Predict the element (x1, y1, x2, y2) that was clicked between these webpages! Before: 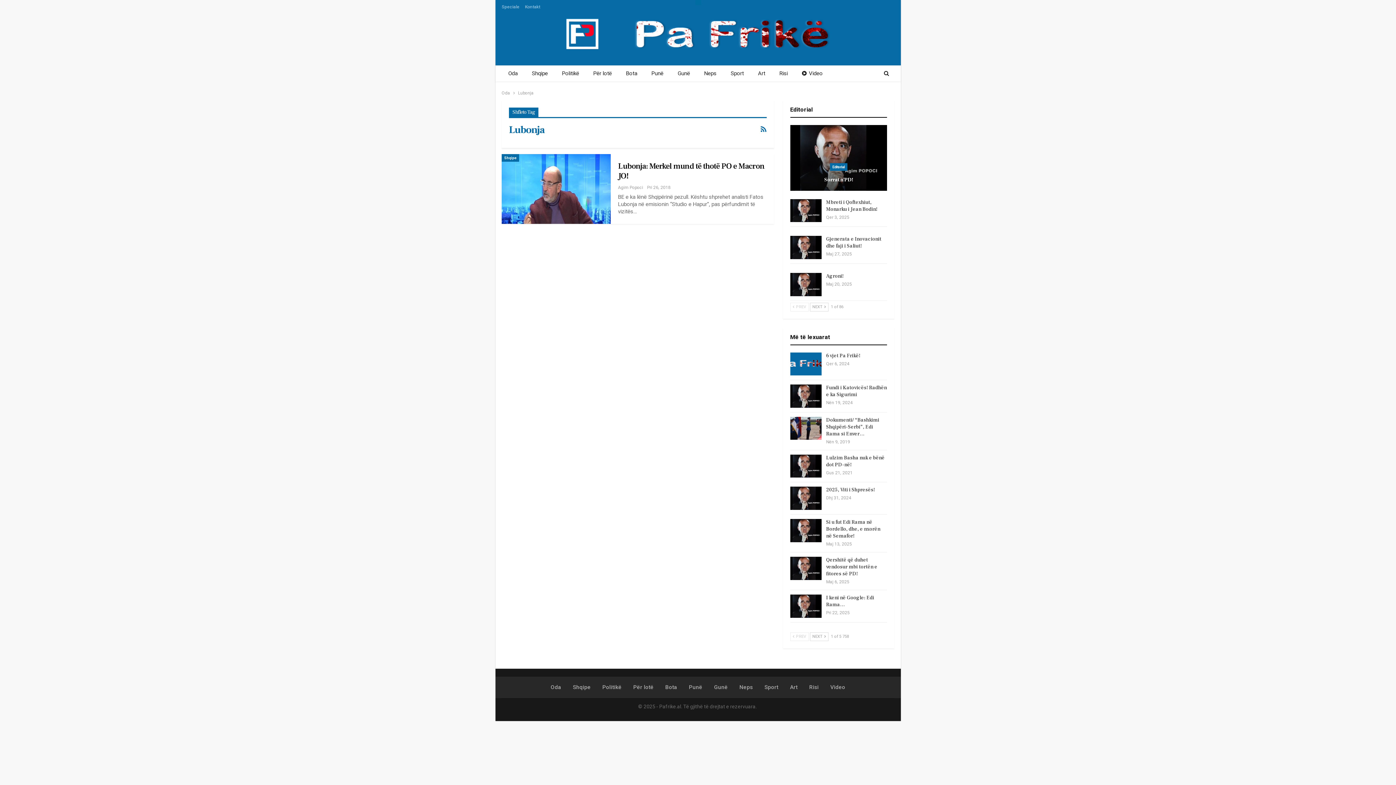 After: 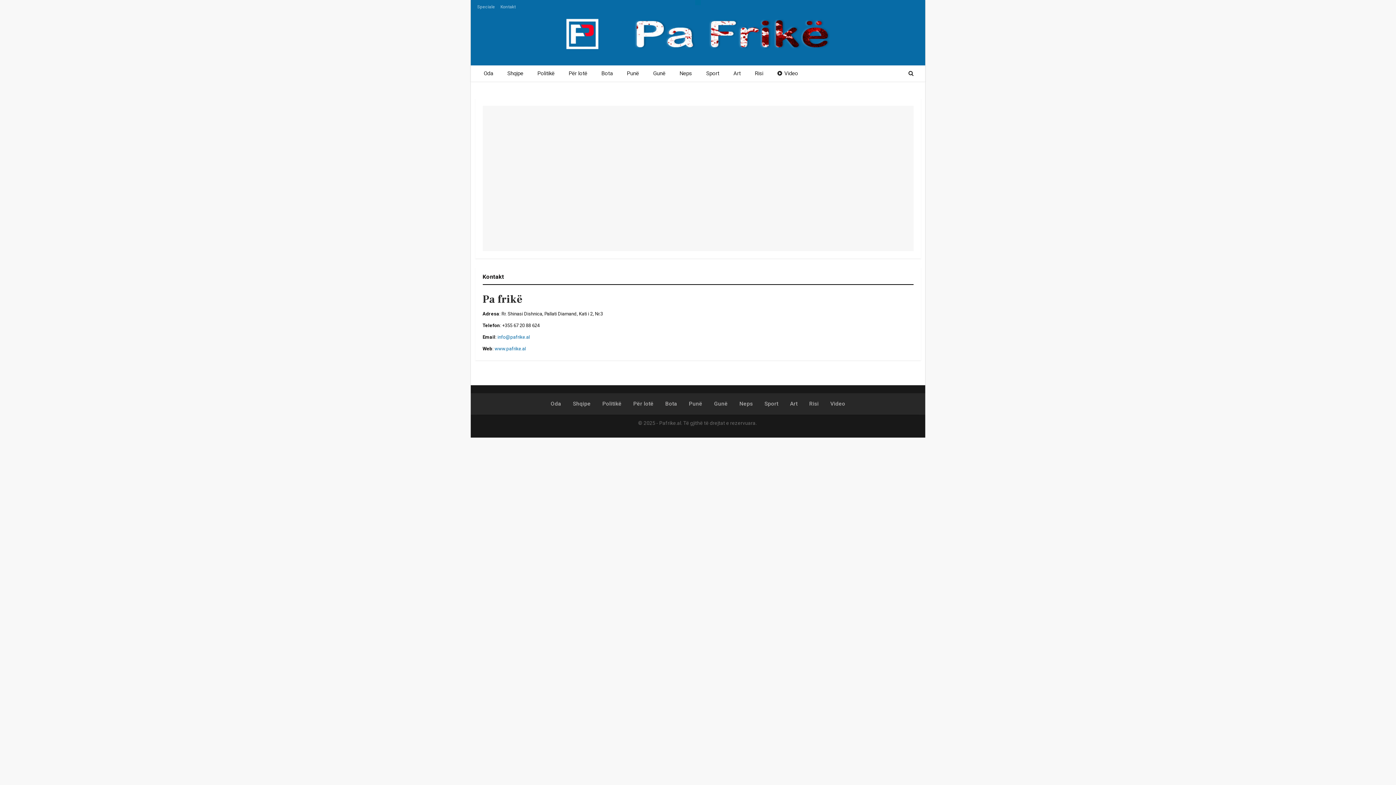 Action: bbox: (525, 4, 540, 9) label: Kontakt